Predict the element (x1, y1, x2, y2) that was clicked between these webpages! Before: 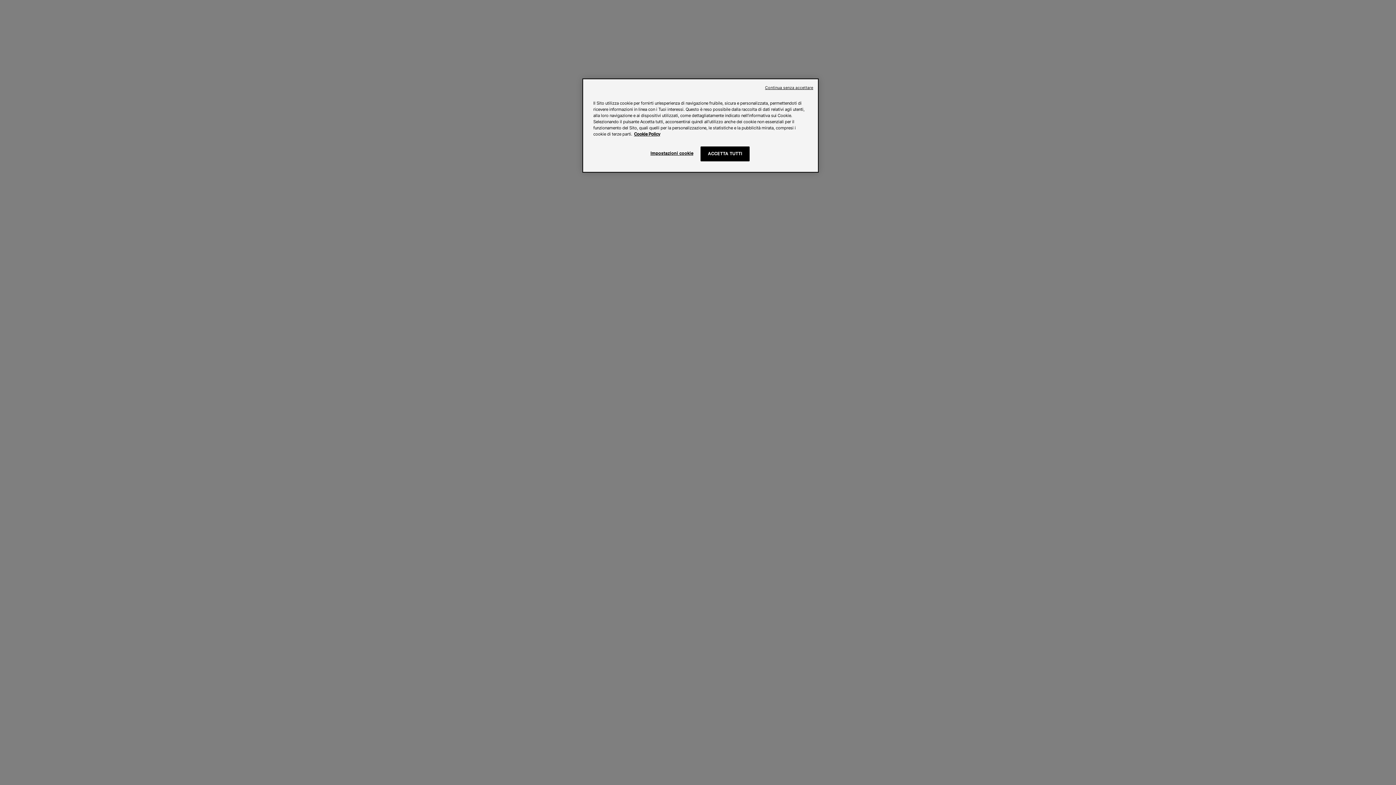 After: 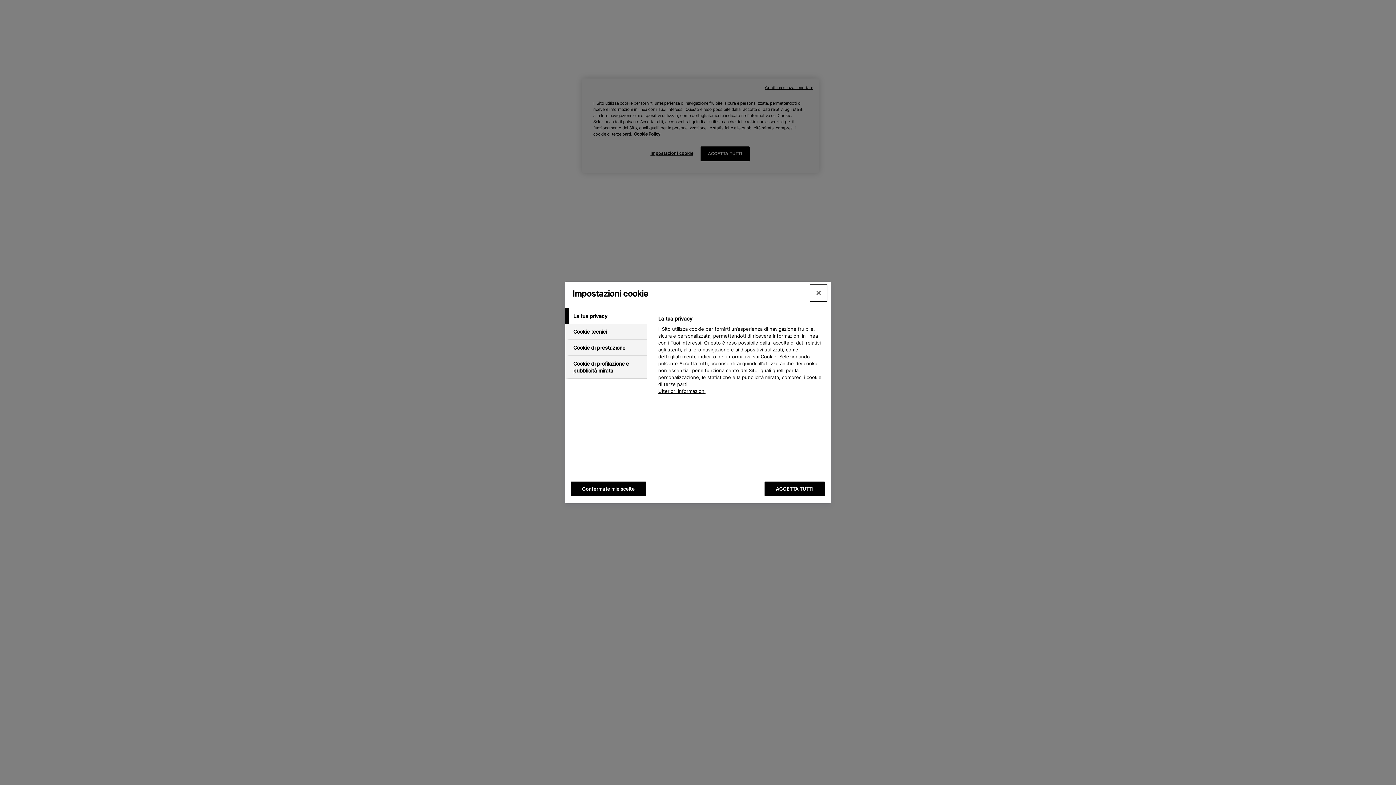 Action: bbox: (647, 146, 696, 160) label: Impostazioni cookie